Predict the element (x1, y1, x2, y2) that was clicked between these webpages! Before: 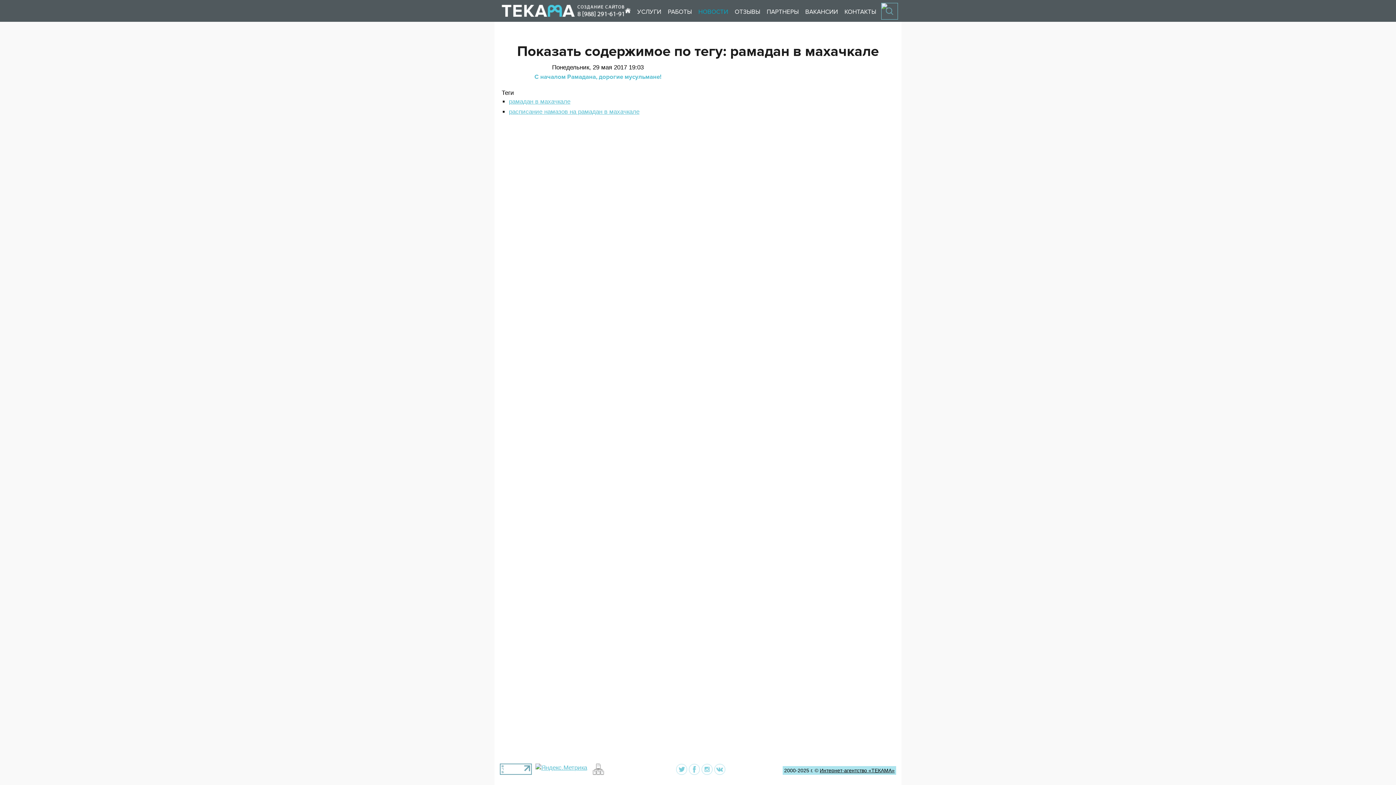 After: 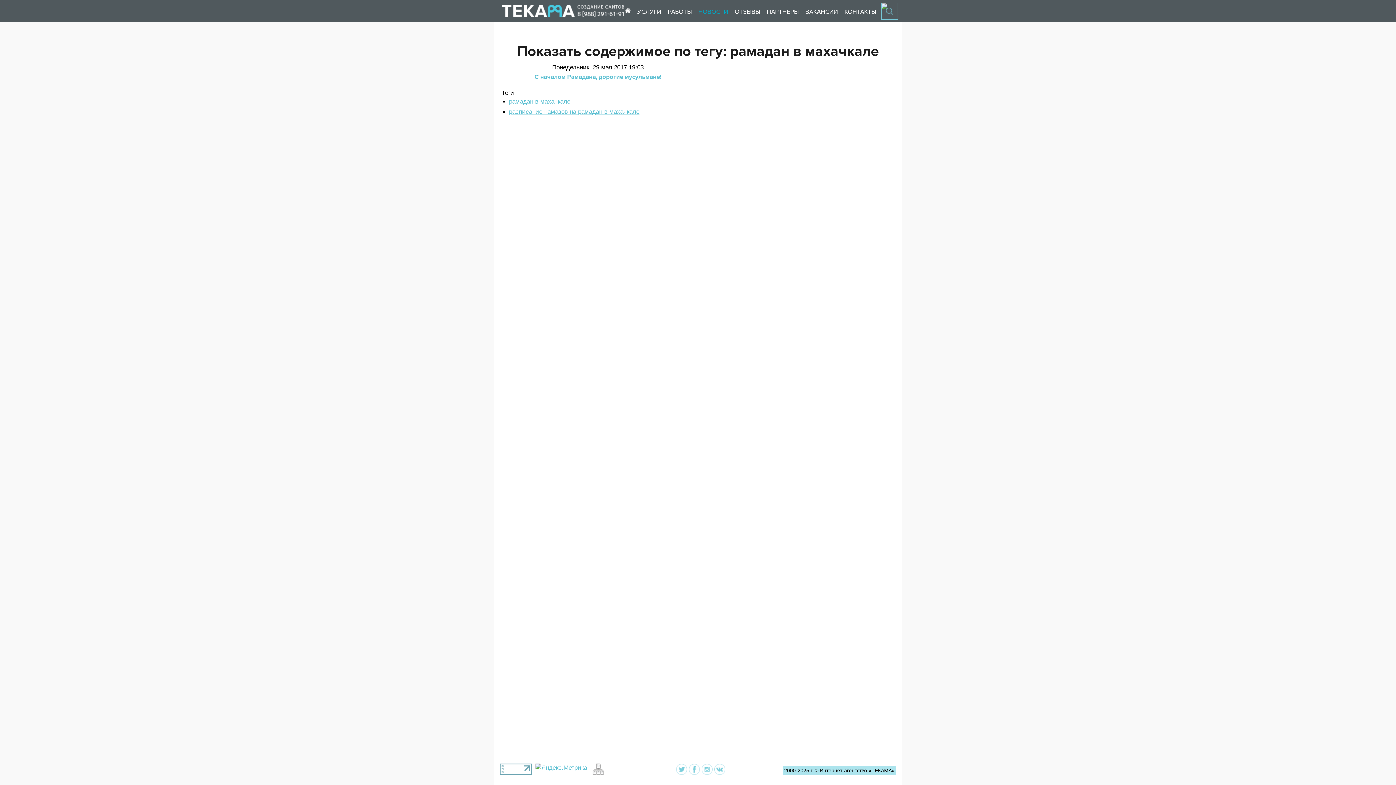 Action: bbox: (535, 764, 587, 771)